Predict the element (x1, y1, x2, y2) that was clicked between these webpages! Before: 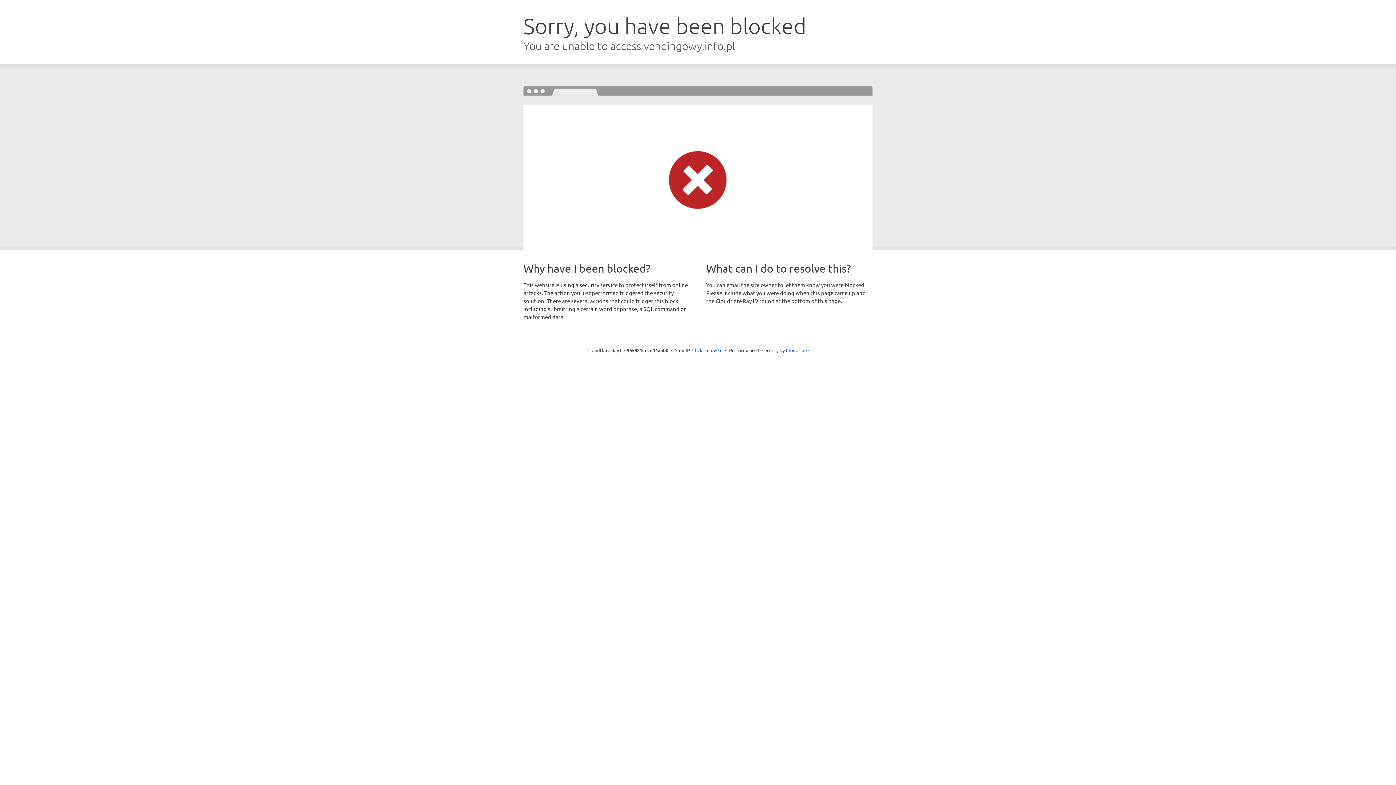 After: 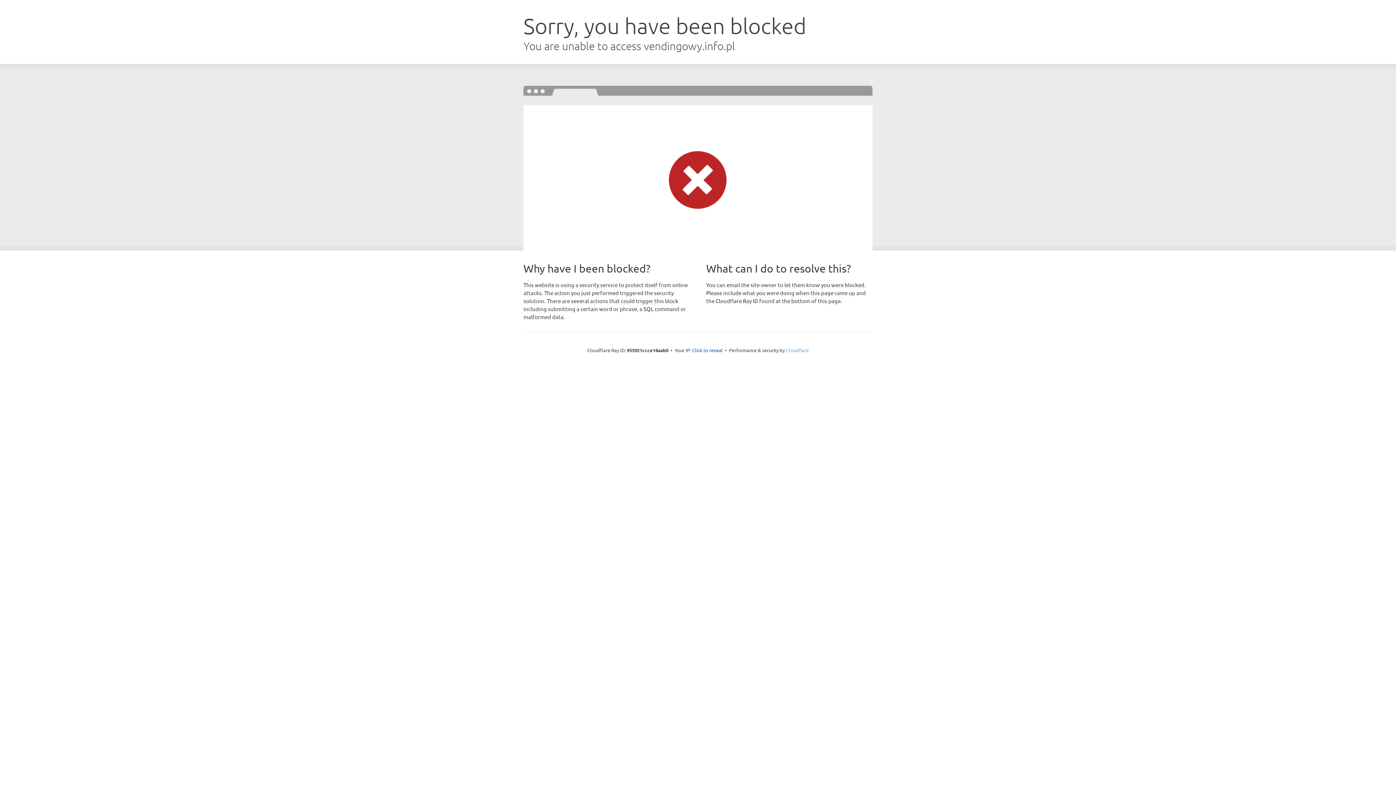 Action: label: Cloudflare bbox: (786, 347, 808, 353)